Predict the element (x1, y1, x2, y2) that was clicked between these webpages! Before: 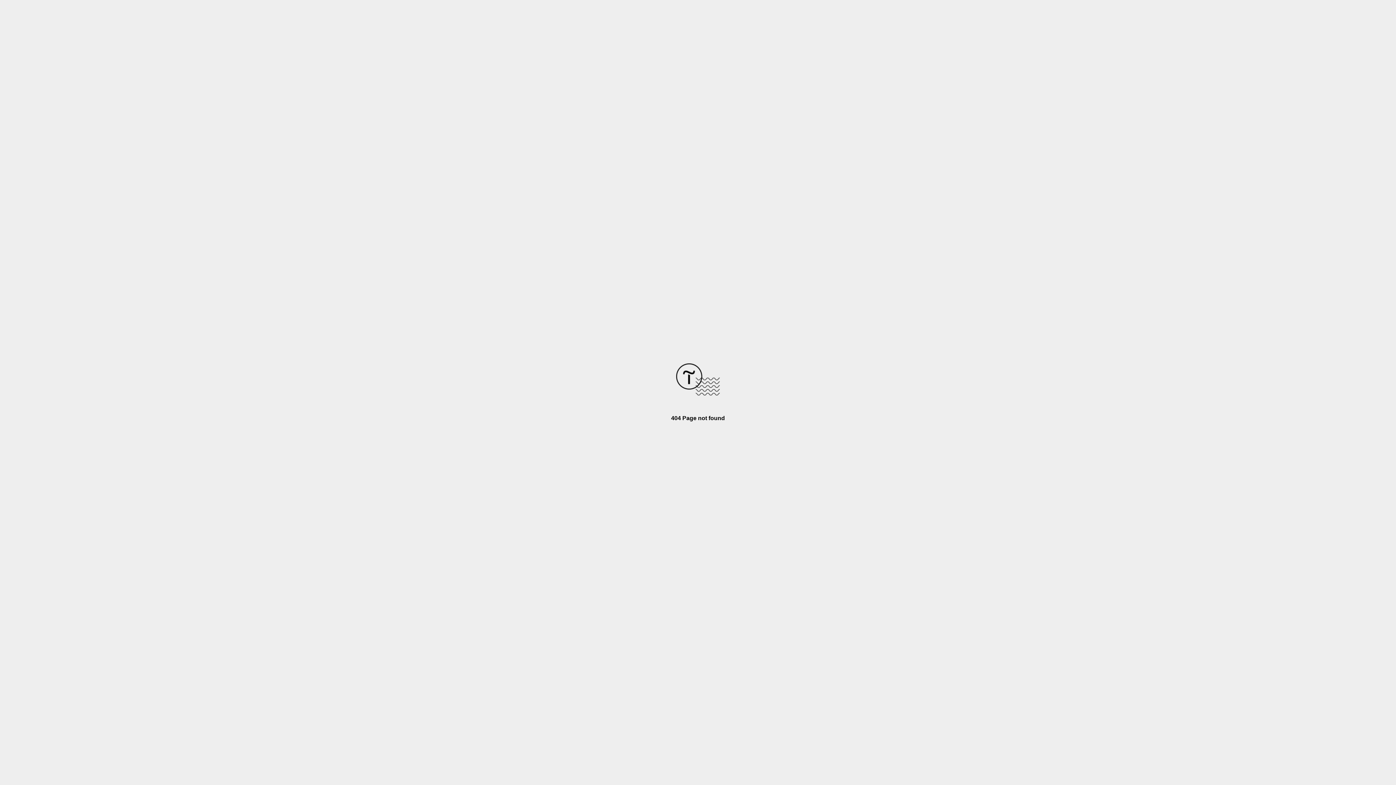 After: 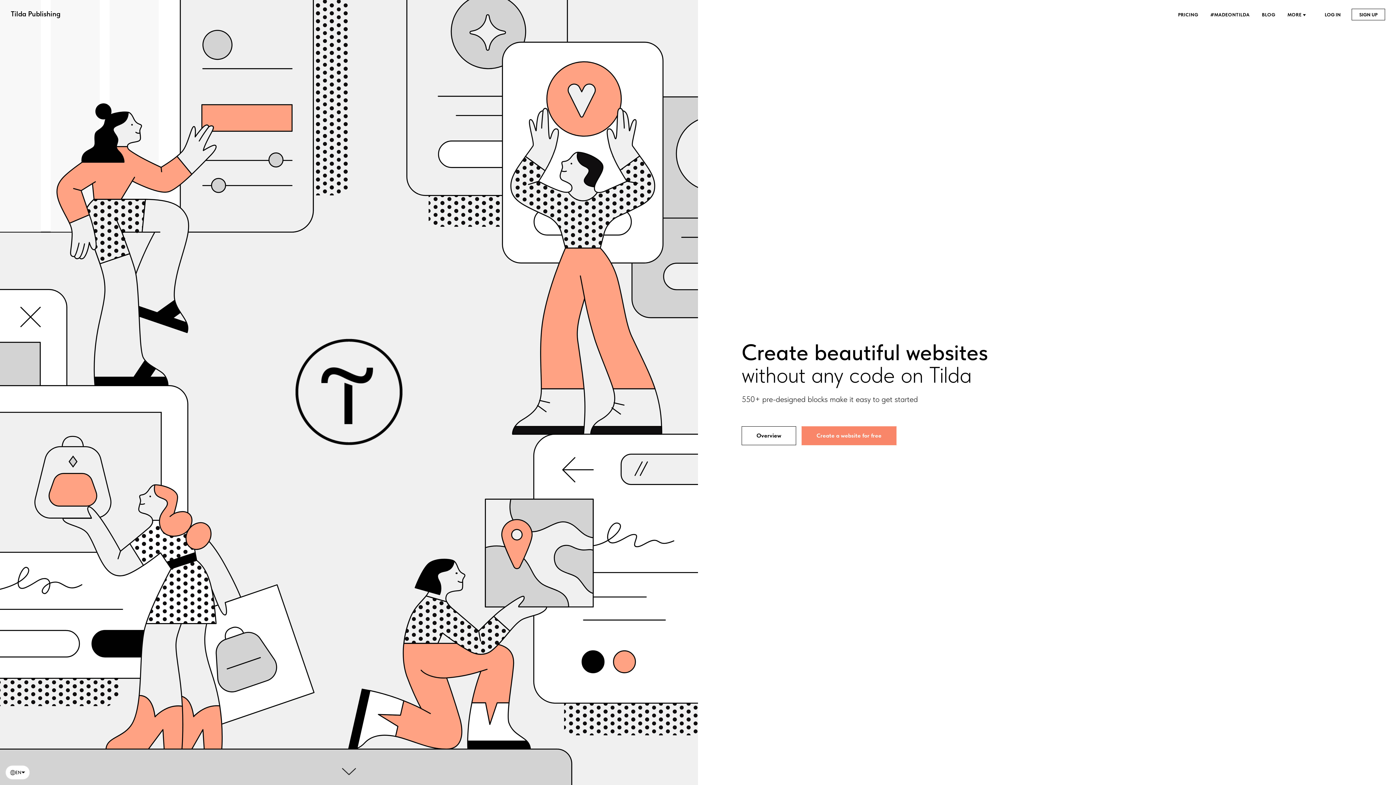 Action: bbox: (676, 390, 720, 396)